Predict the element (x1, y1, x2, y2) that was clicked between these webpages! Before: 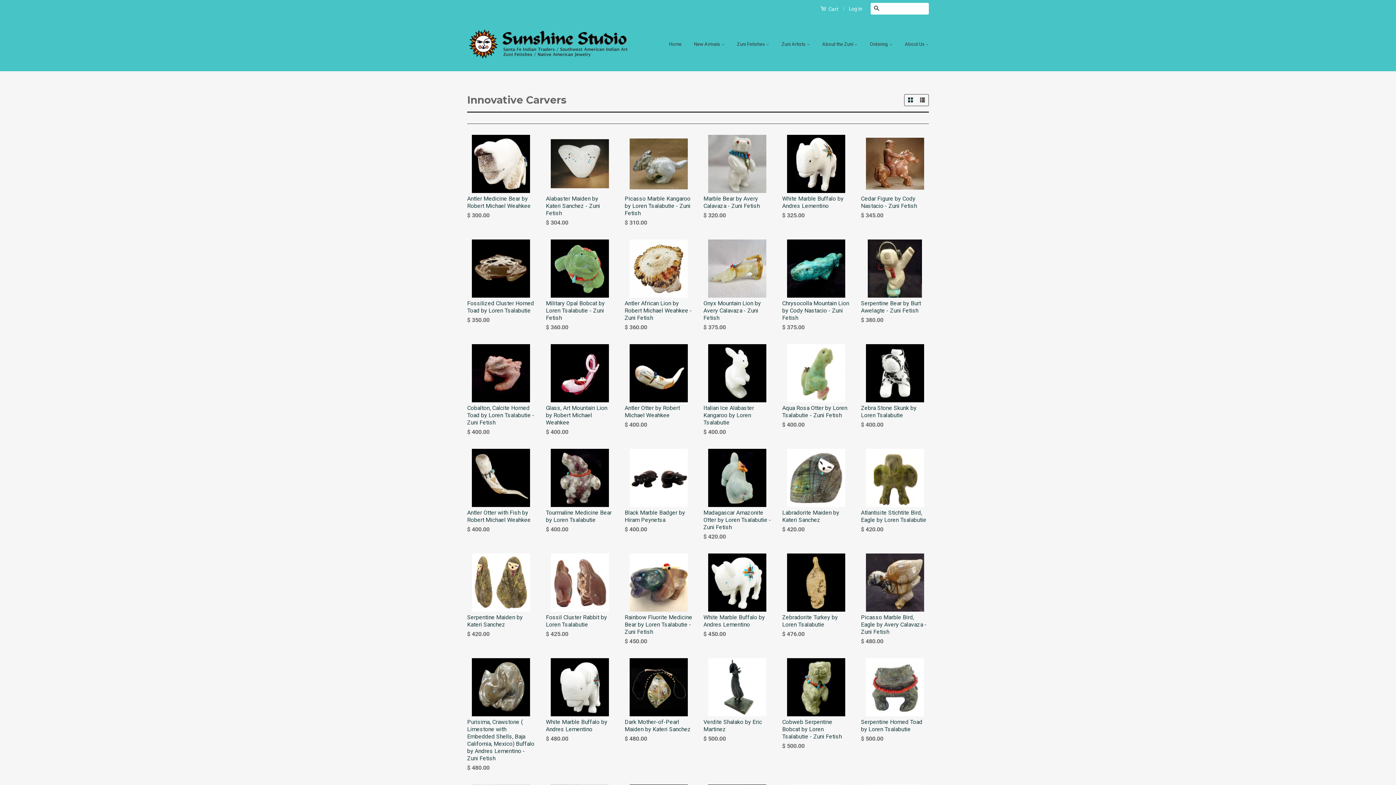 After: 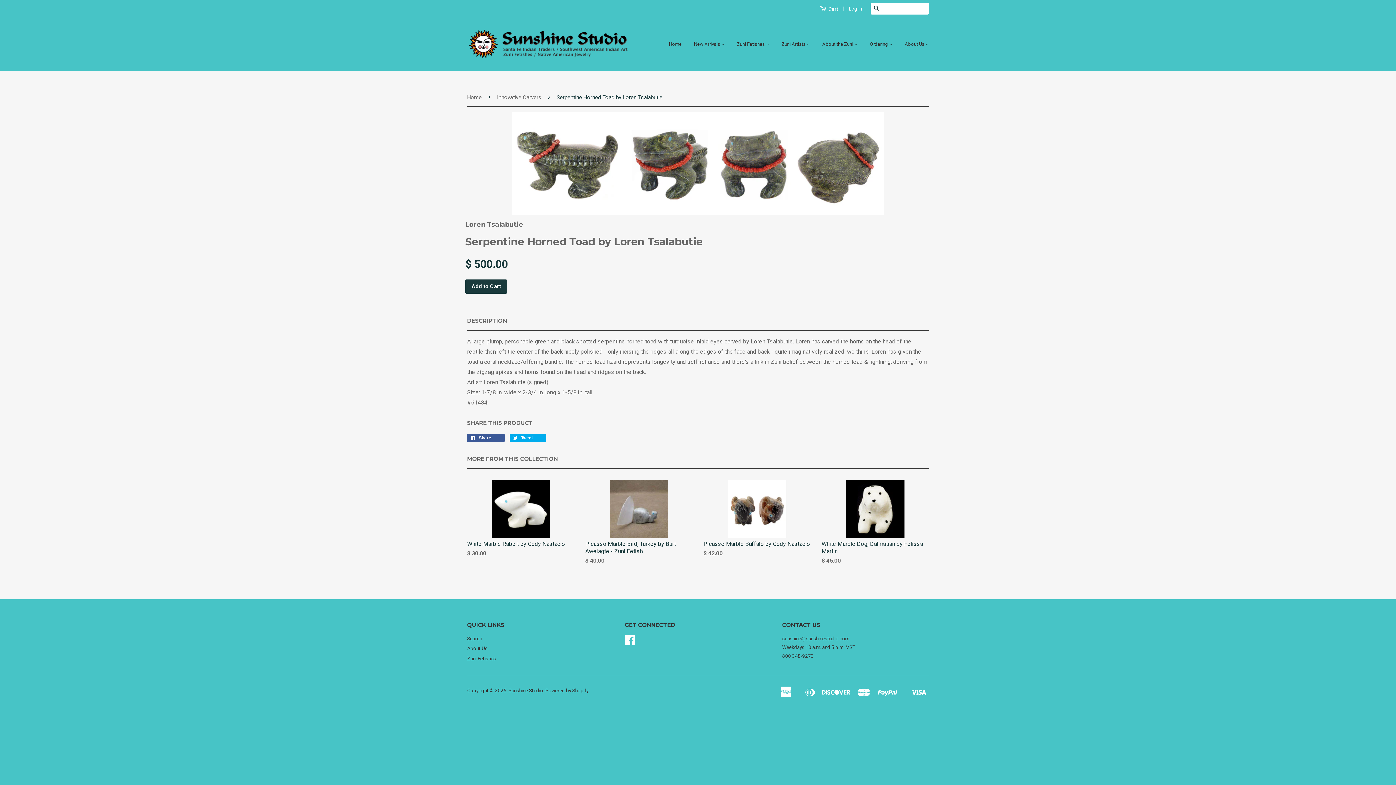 Action: label: Serpentine Horned Toad by Loren Tsalabutie

$ 500.00 bbox: (861, 658, 929, 756)